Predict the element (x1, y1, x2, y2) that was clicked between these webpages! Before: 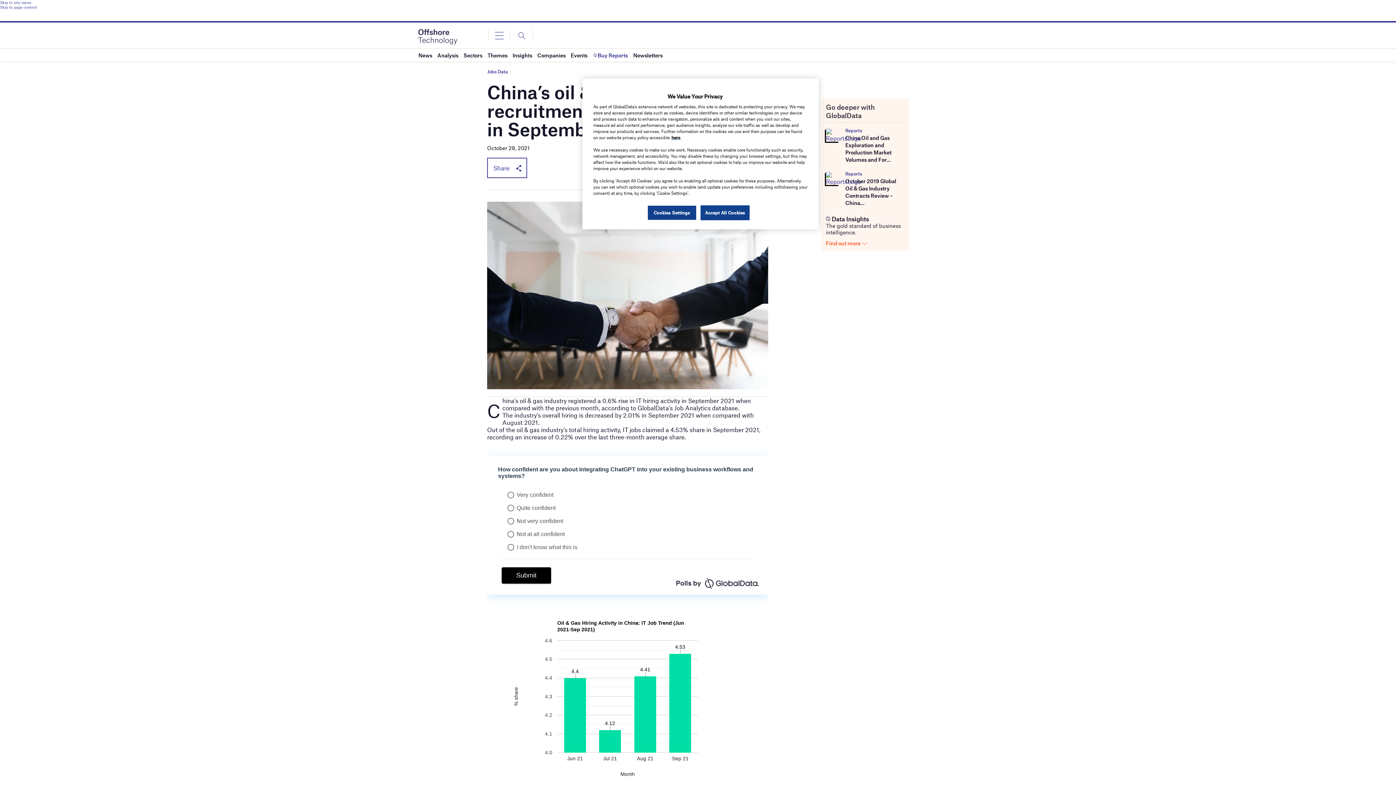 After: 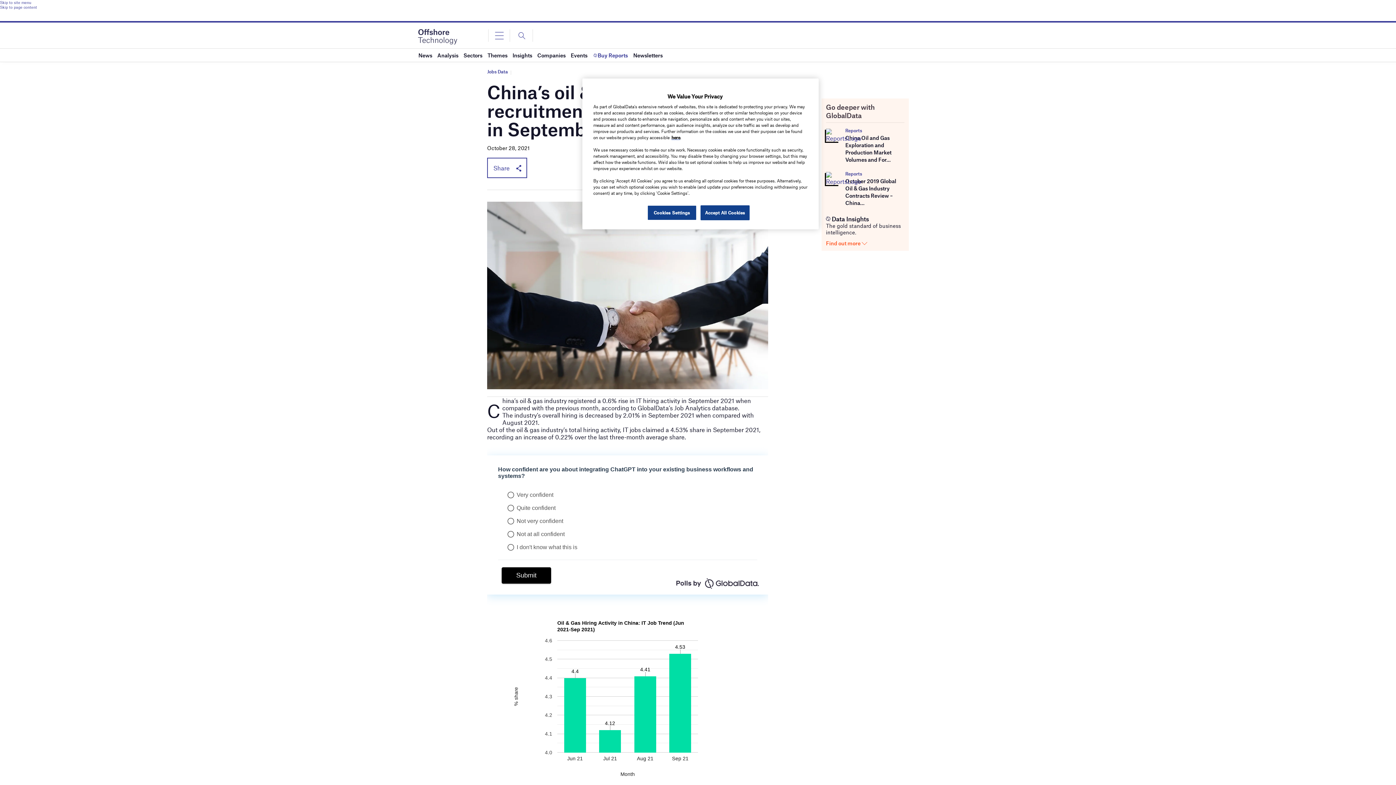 Action: bbox: (0, 4, 1396, 9) label: Skip to page content